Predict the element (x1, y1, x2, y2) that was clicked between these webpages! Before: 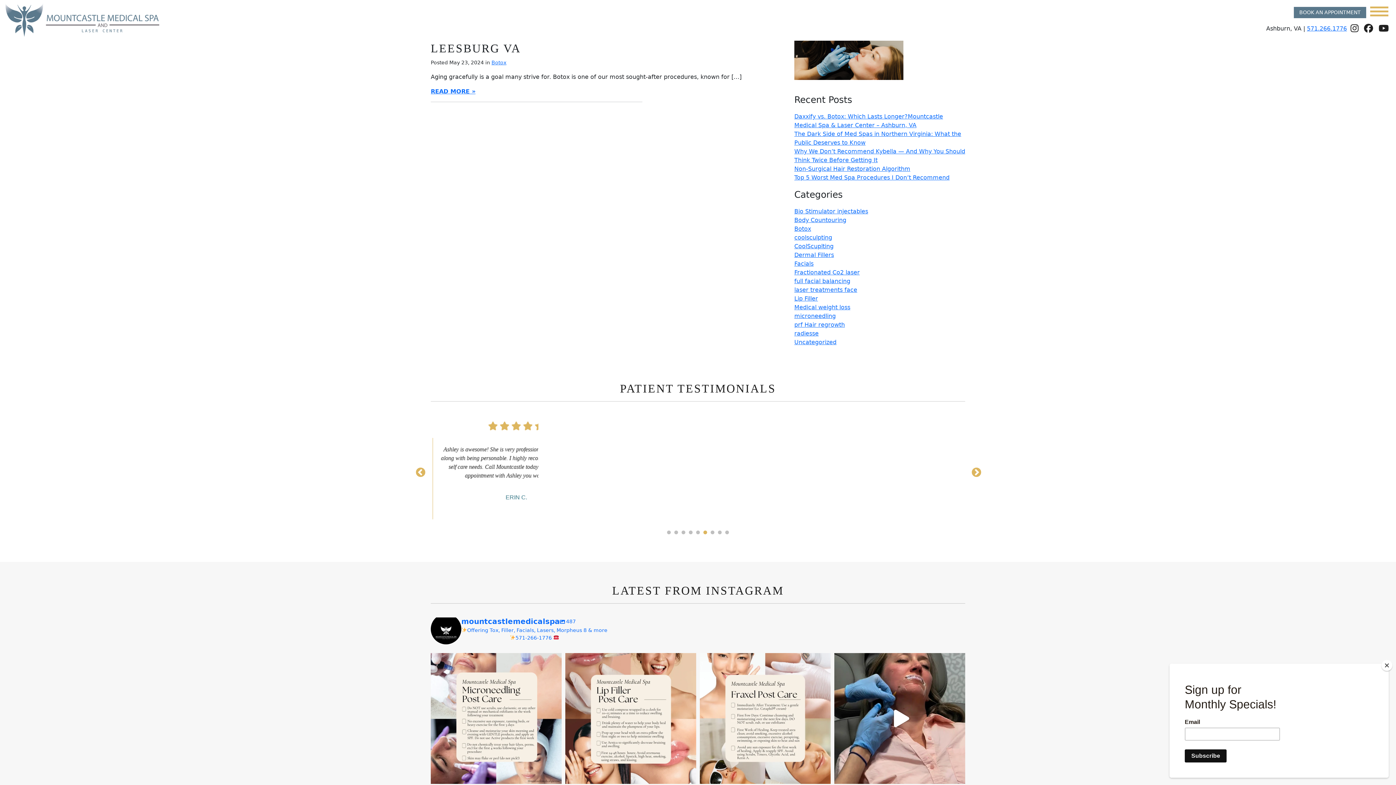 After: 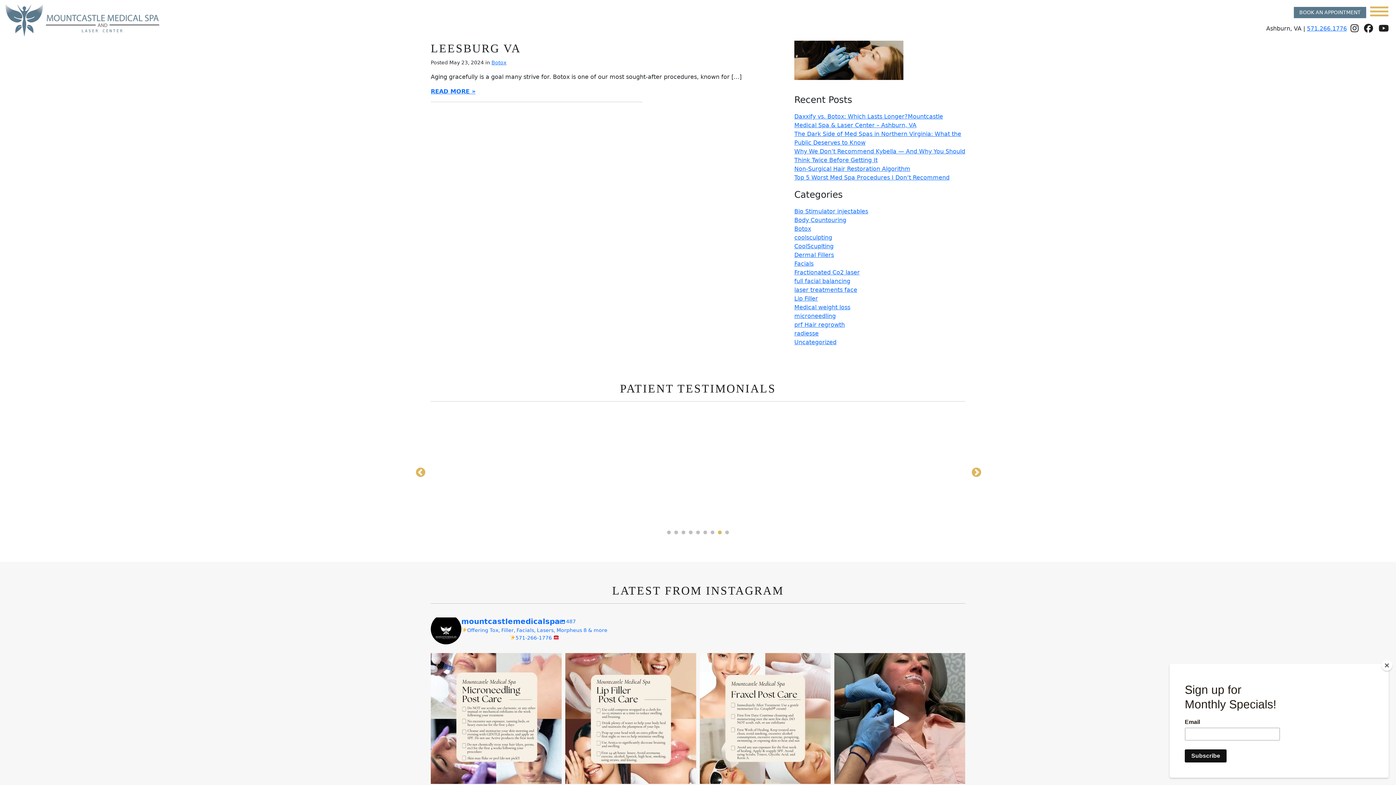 Action: bbox: (716, 529, 723, 536) label: 8